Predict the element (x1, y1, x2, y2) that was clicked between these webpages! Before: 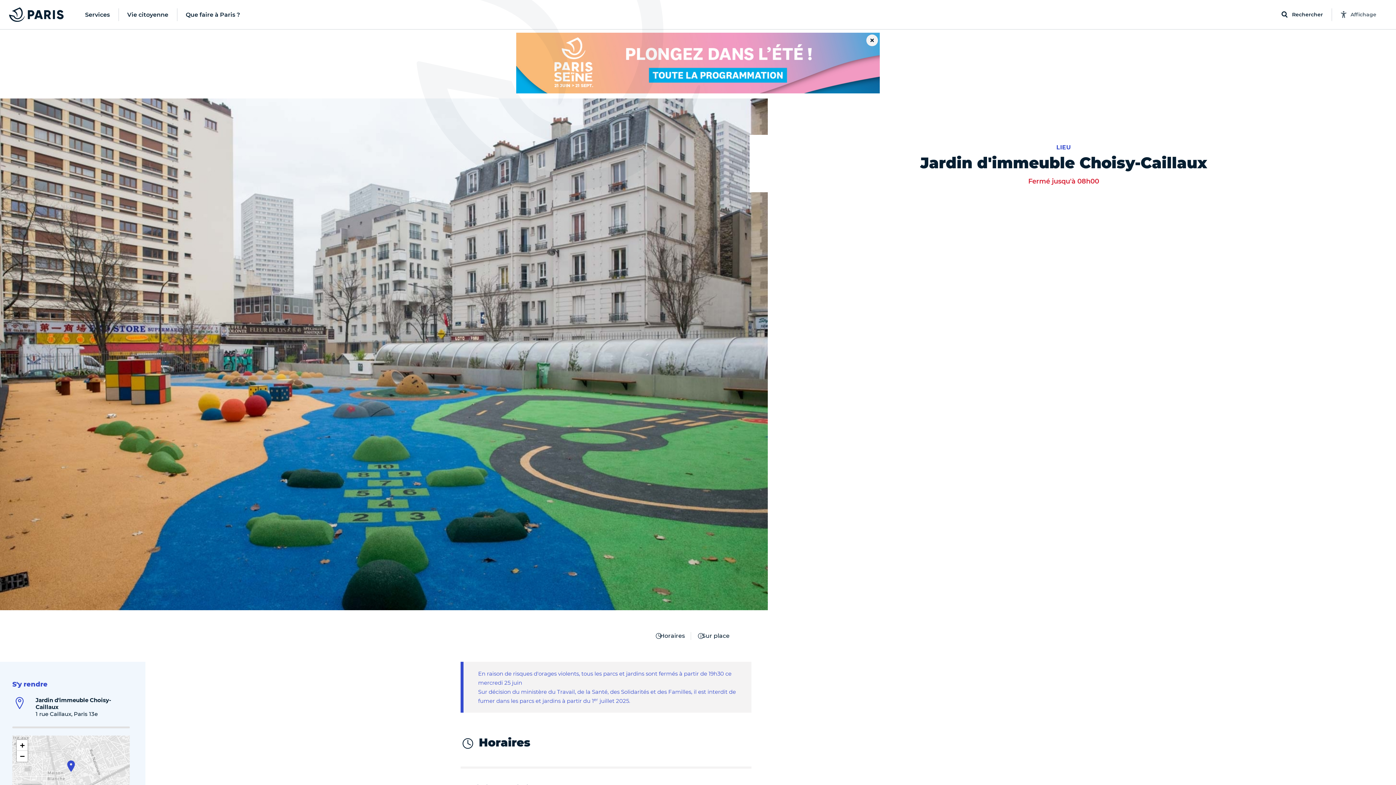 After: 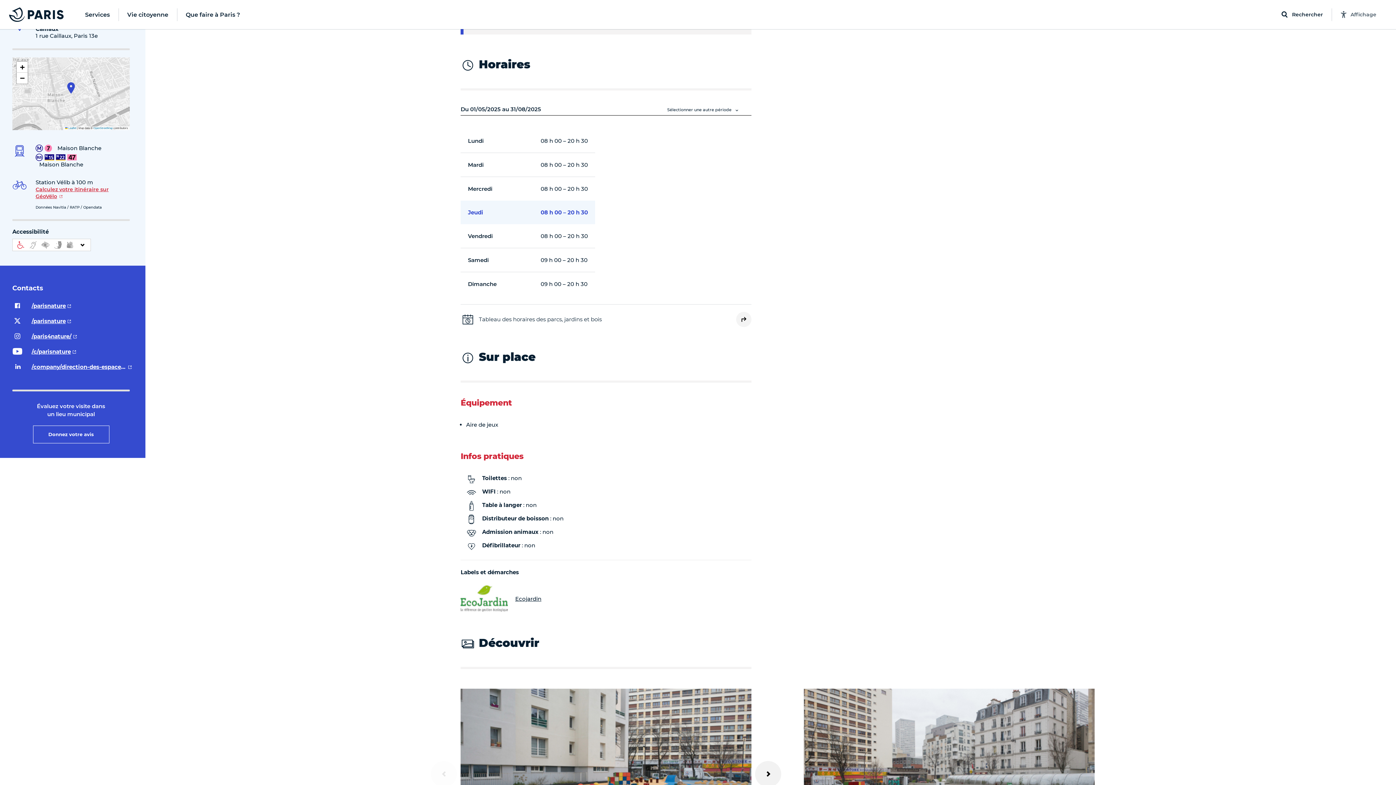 Action: label: Horaires bbox: (654, 632, 685, 640)